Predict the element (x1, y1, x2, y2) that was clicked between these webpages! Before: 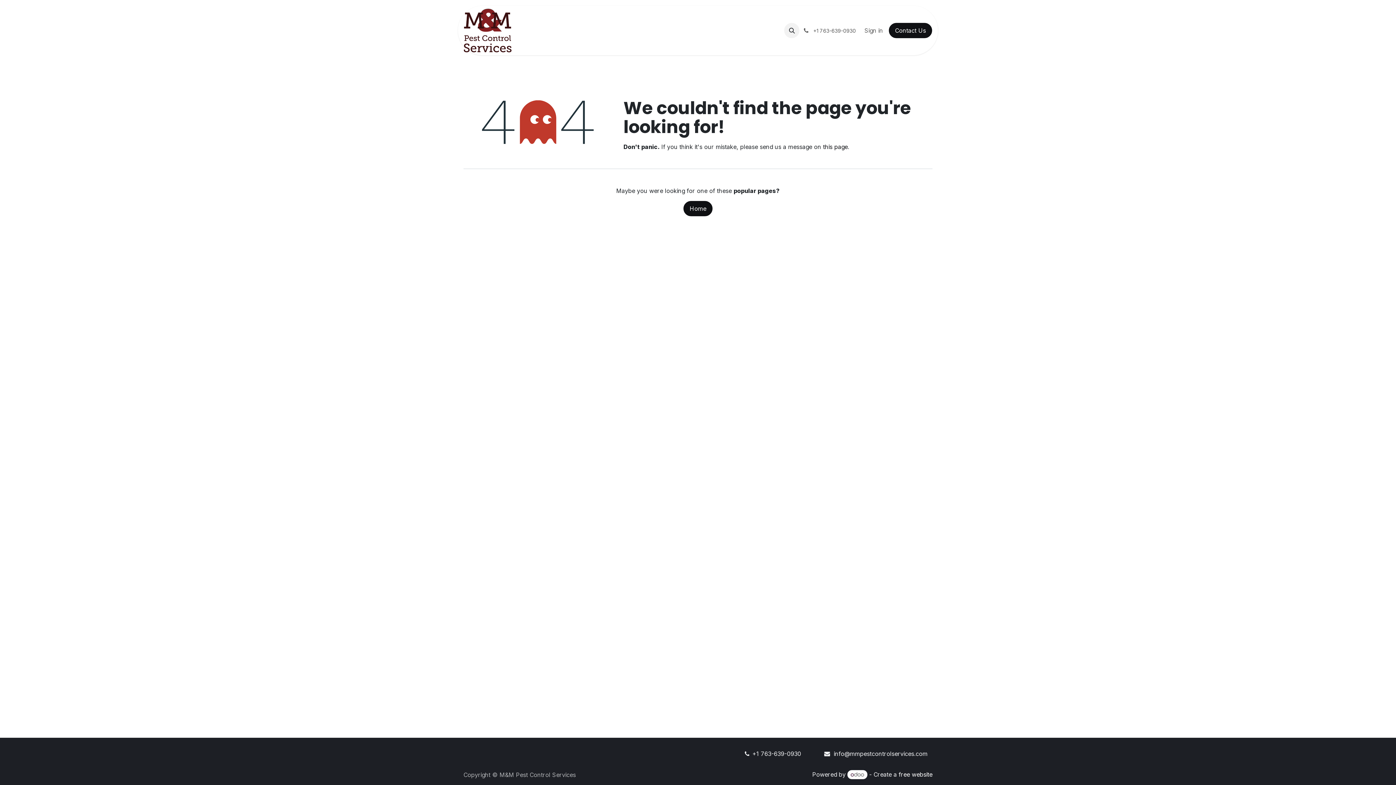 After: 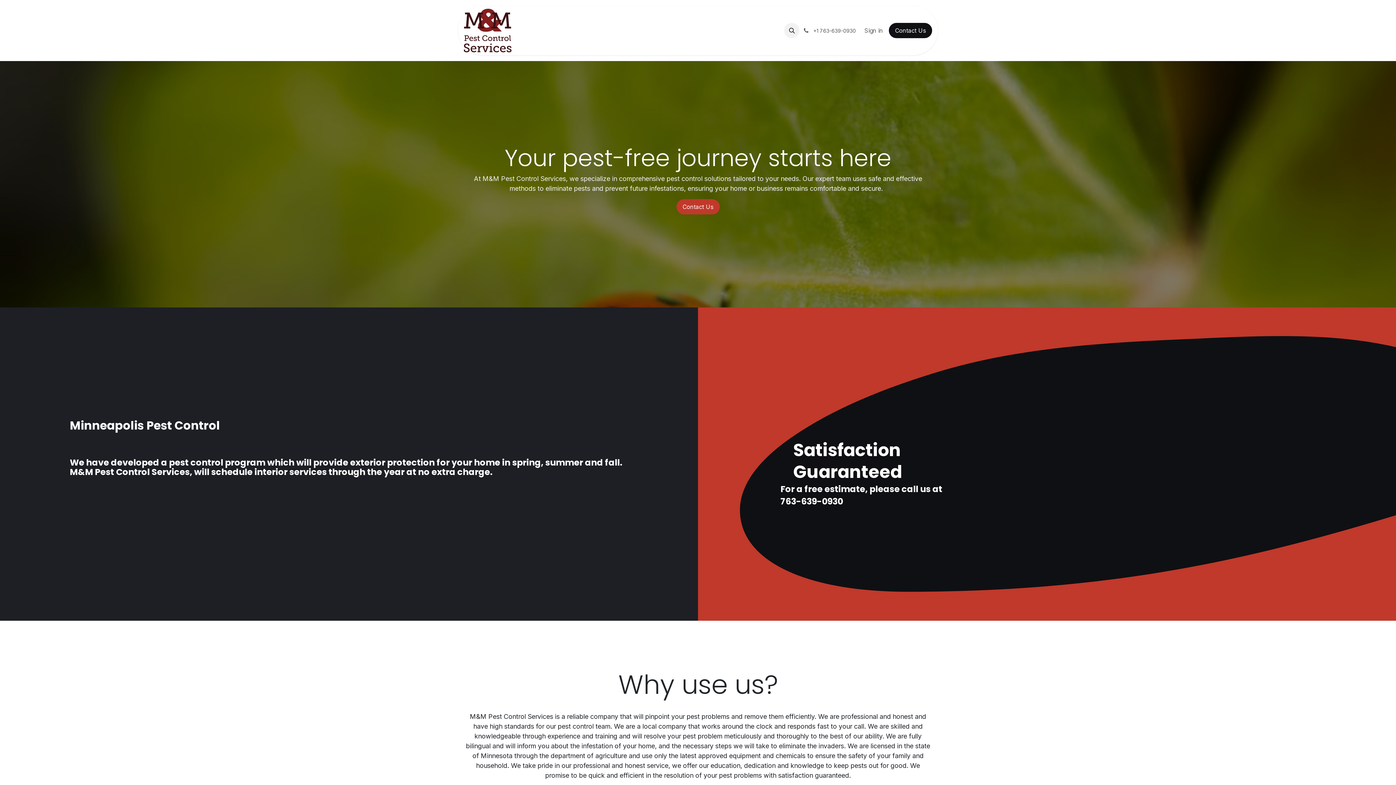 Action: label: Home bbox: (520, 23, 548, 37)